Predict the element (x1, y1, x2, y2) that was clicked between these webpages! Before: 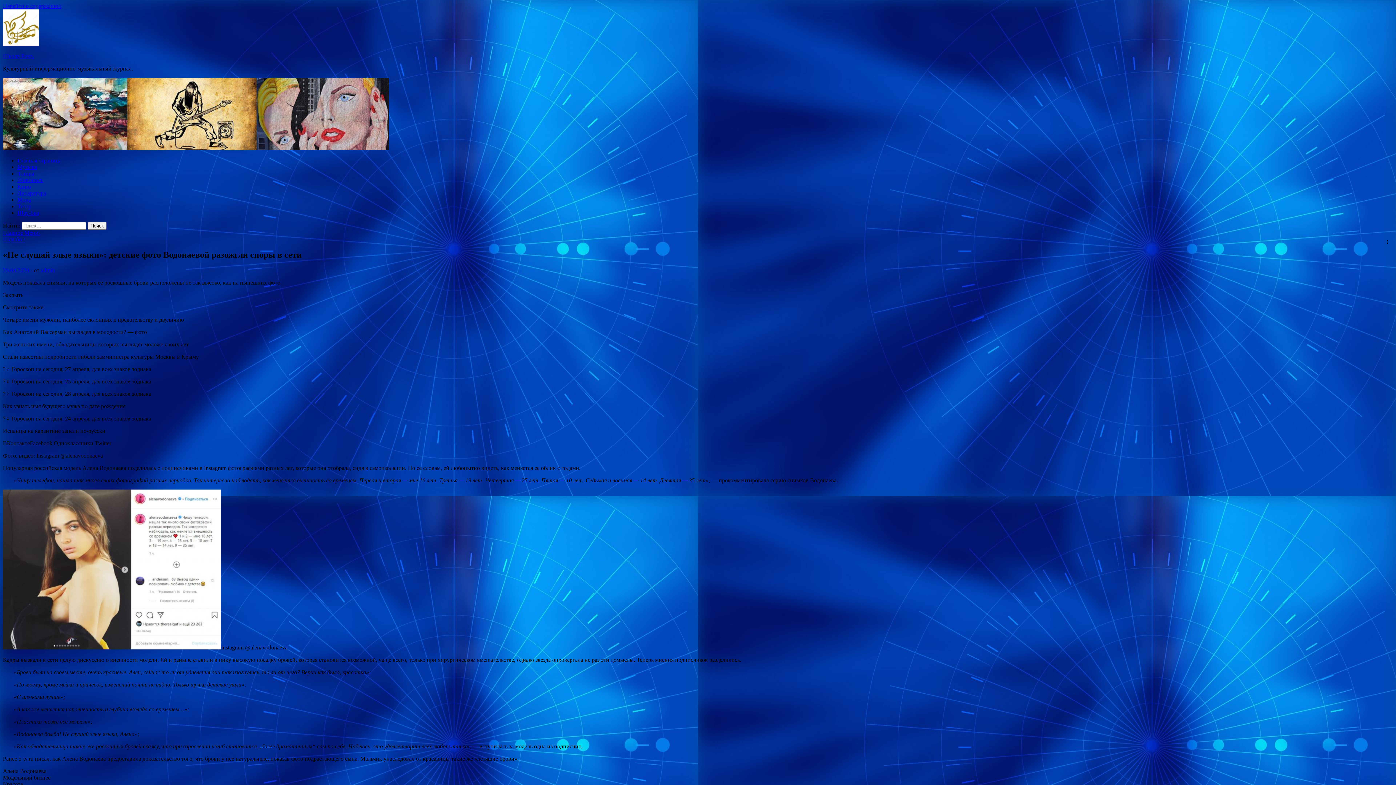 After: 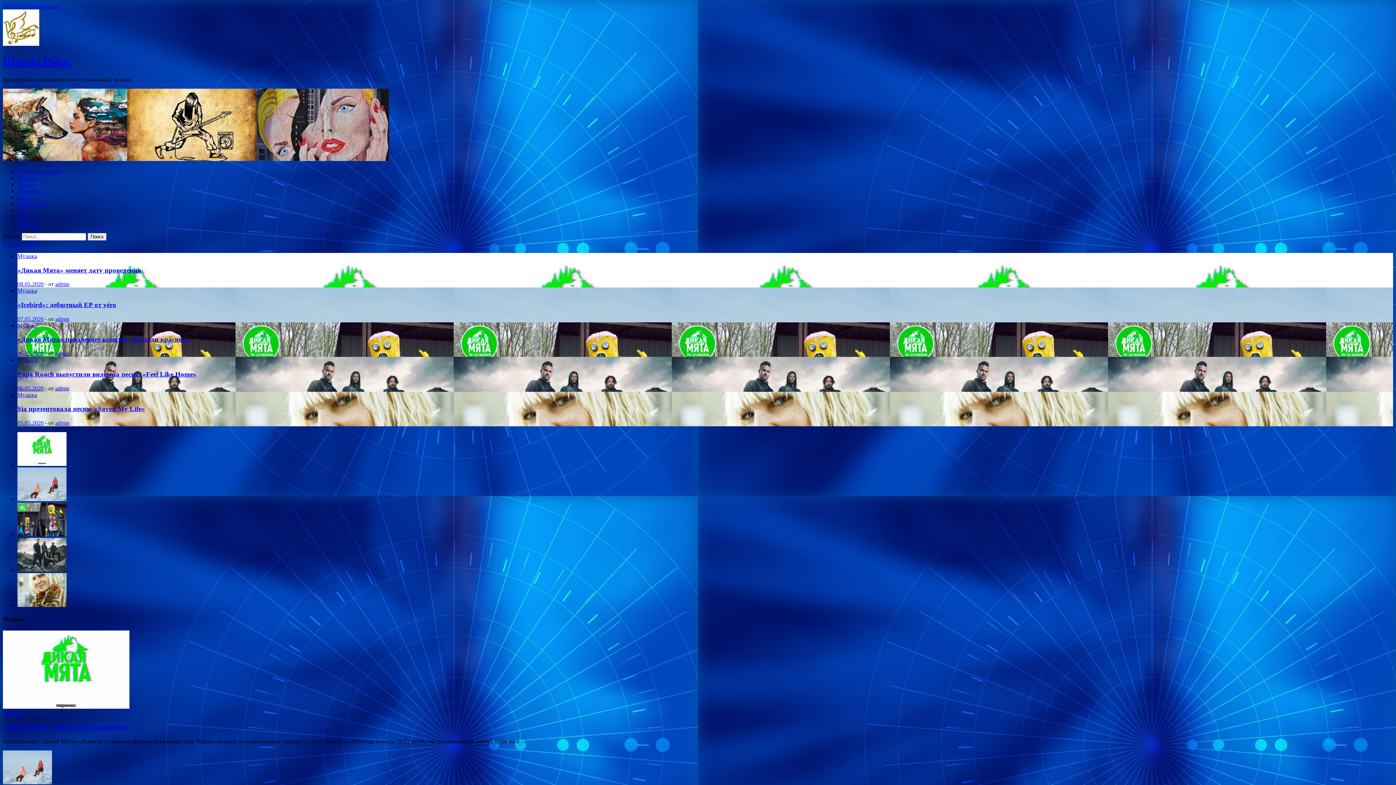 Action: bbox: (17, 157, 61, 163) label: Главная страница